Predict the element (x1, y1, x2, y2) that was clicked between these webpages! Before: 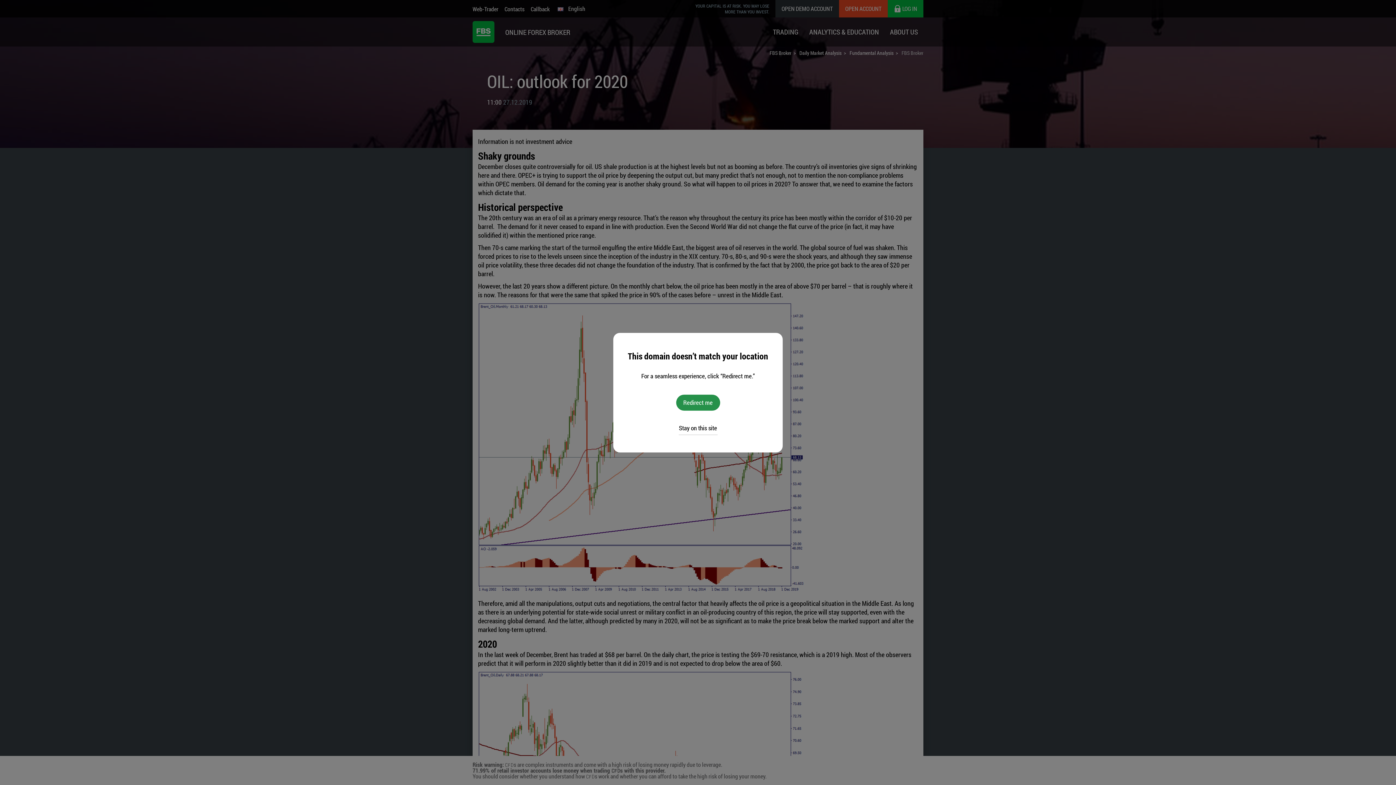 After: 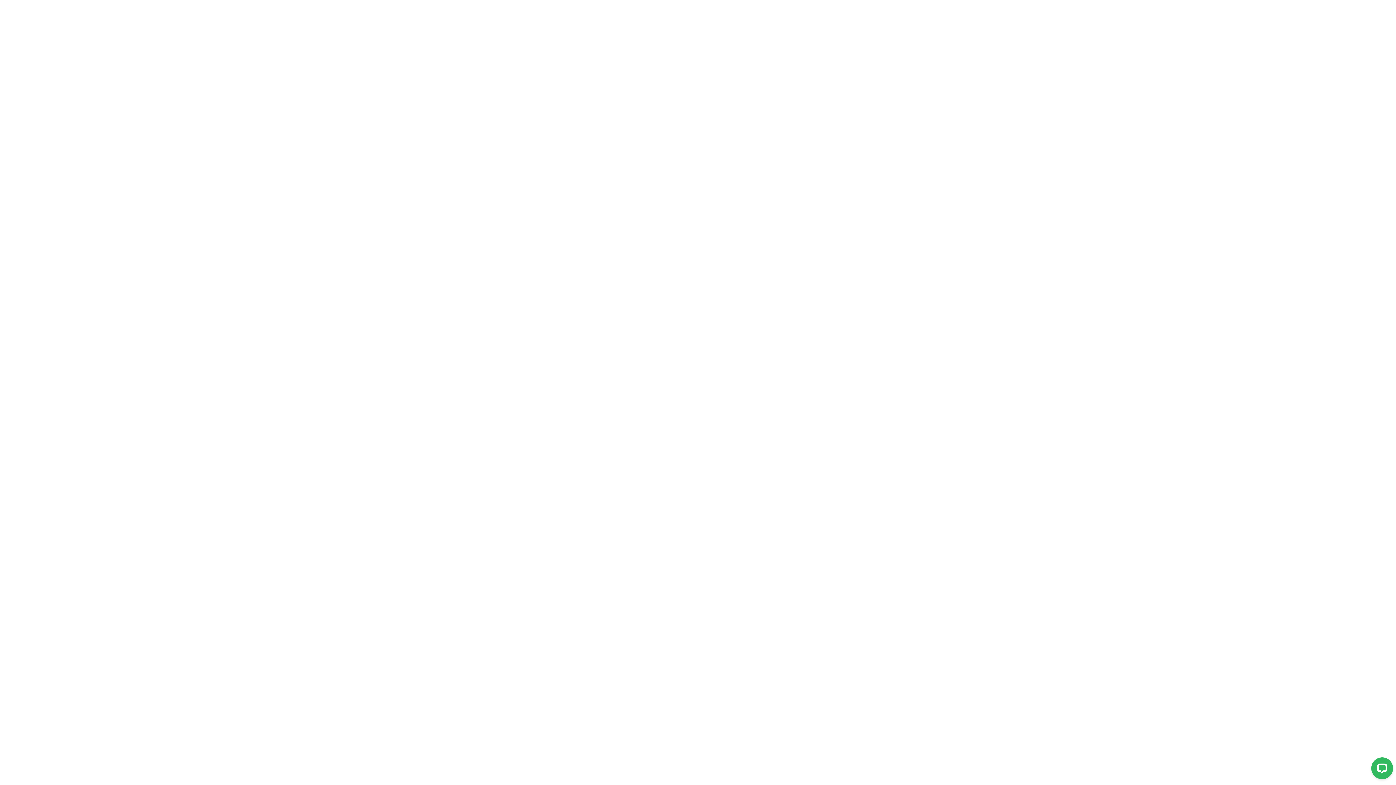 Action: bbox: (676, 394, 720, 410) label: Redirect me